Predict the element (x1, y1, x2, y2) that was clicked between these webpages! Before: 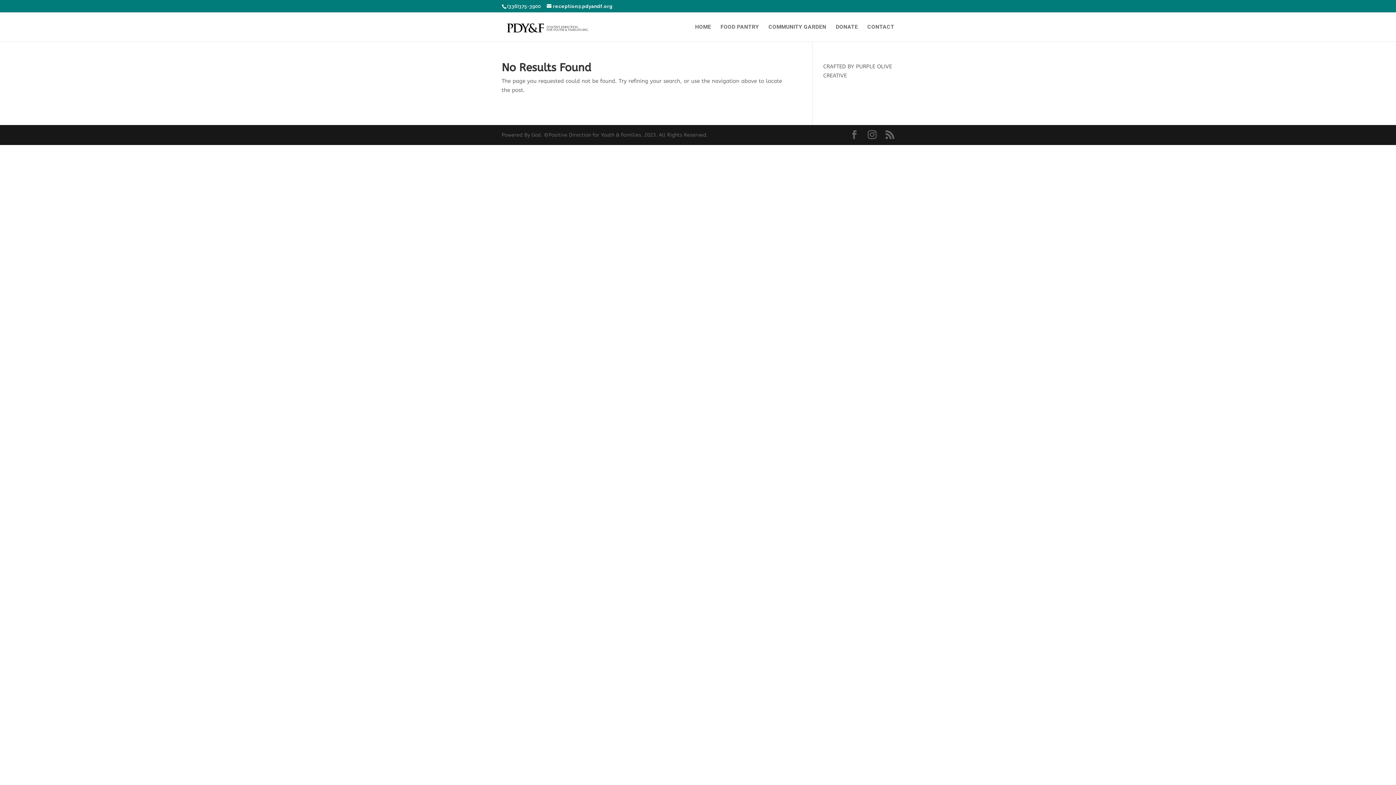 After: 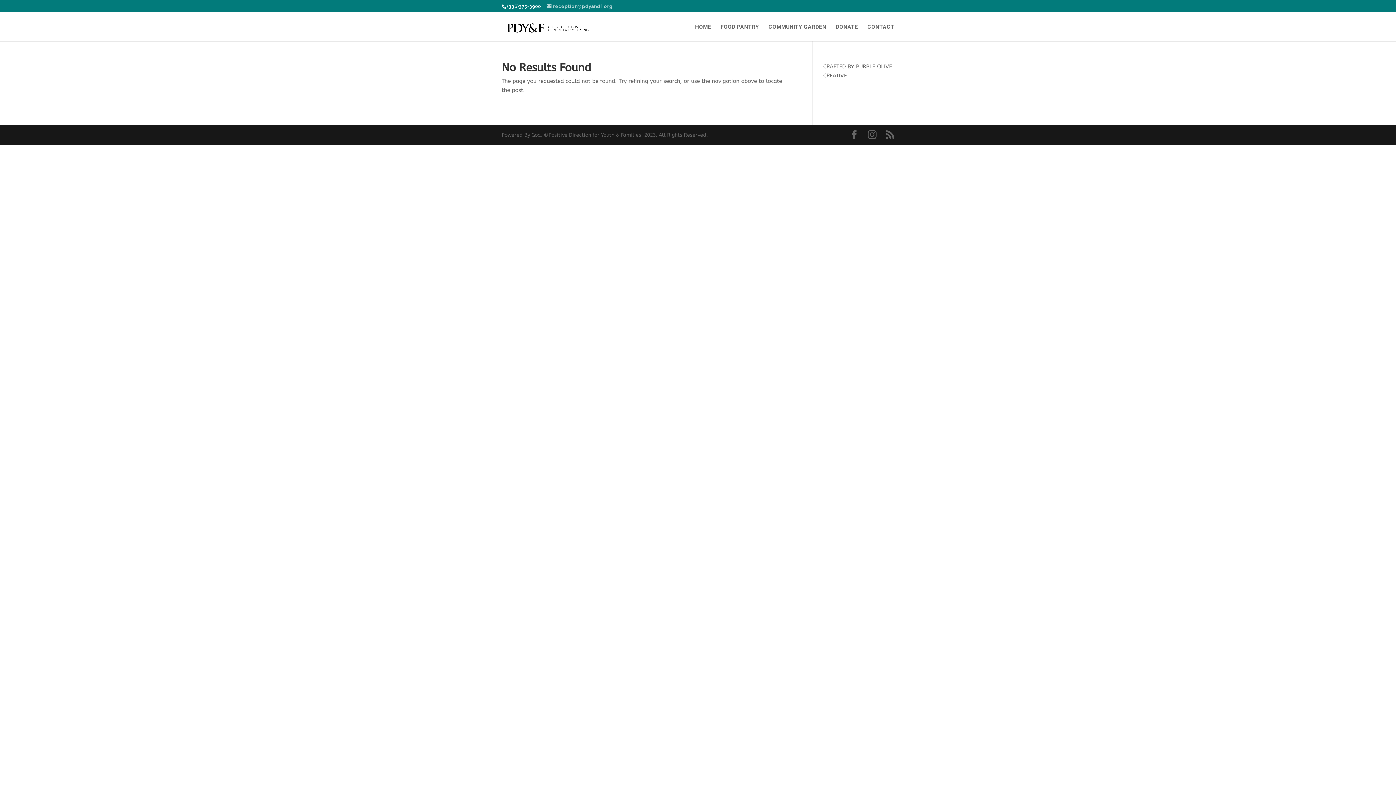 Action: bbox: (546, 3, 612, 9) label: reception@pdyandf.org